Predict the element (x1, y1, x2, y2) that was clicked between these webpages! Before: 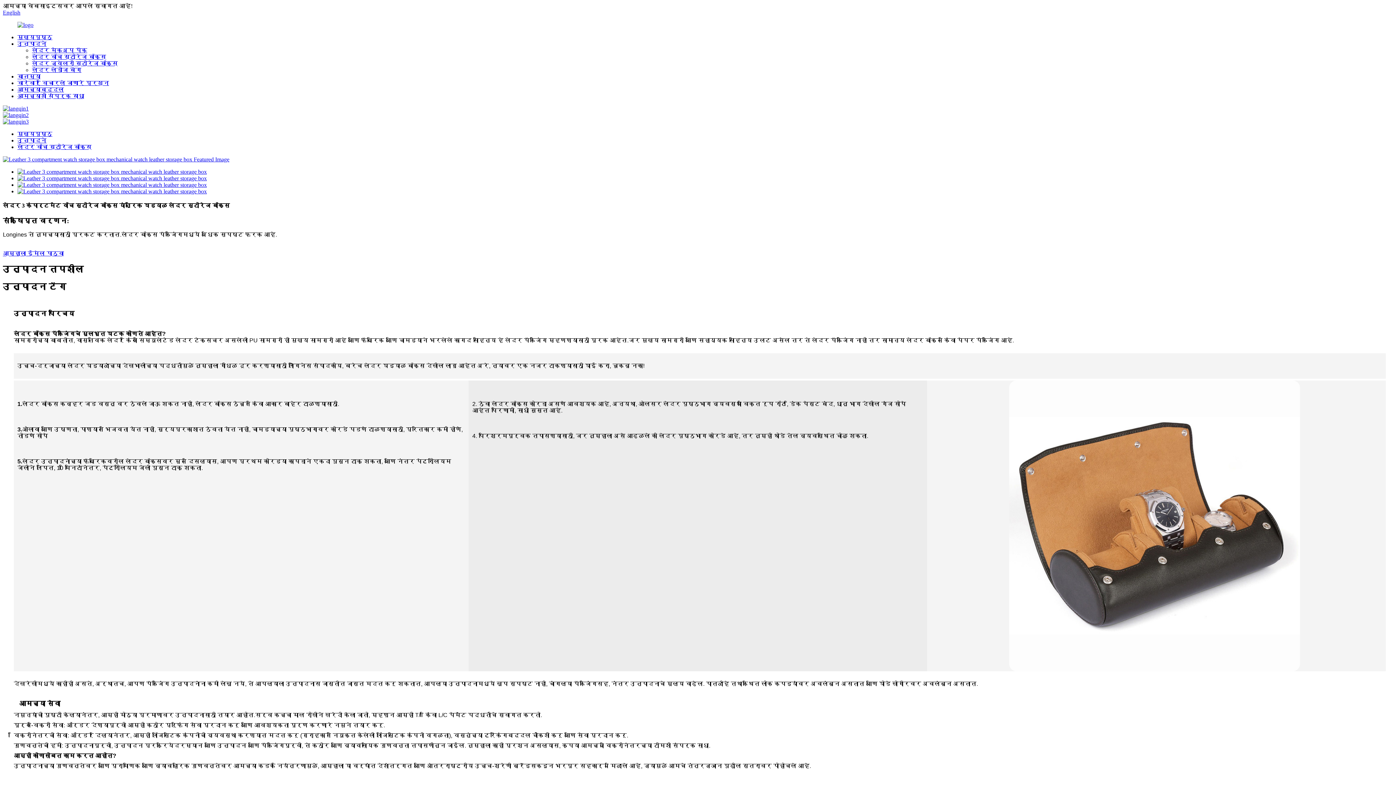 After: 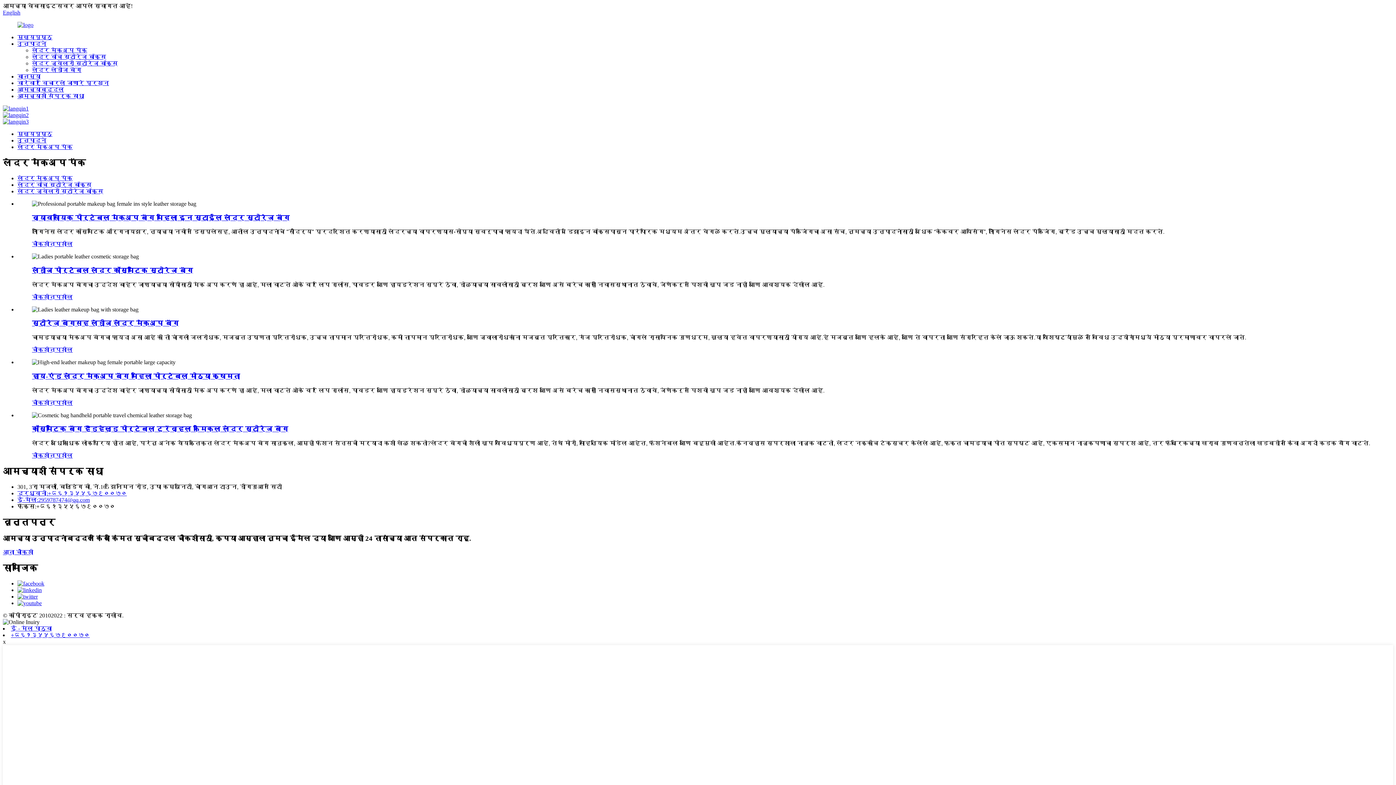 Action: bbox: (2, 112, 28, 118)